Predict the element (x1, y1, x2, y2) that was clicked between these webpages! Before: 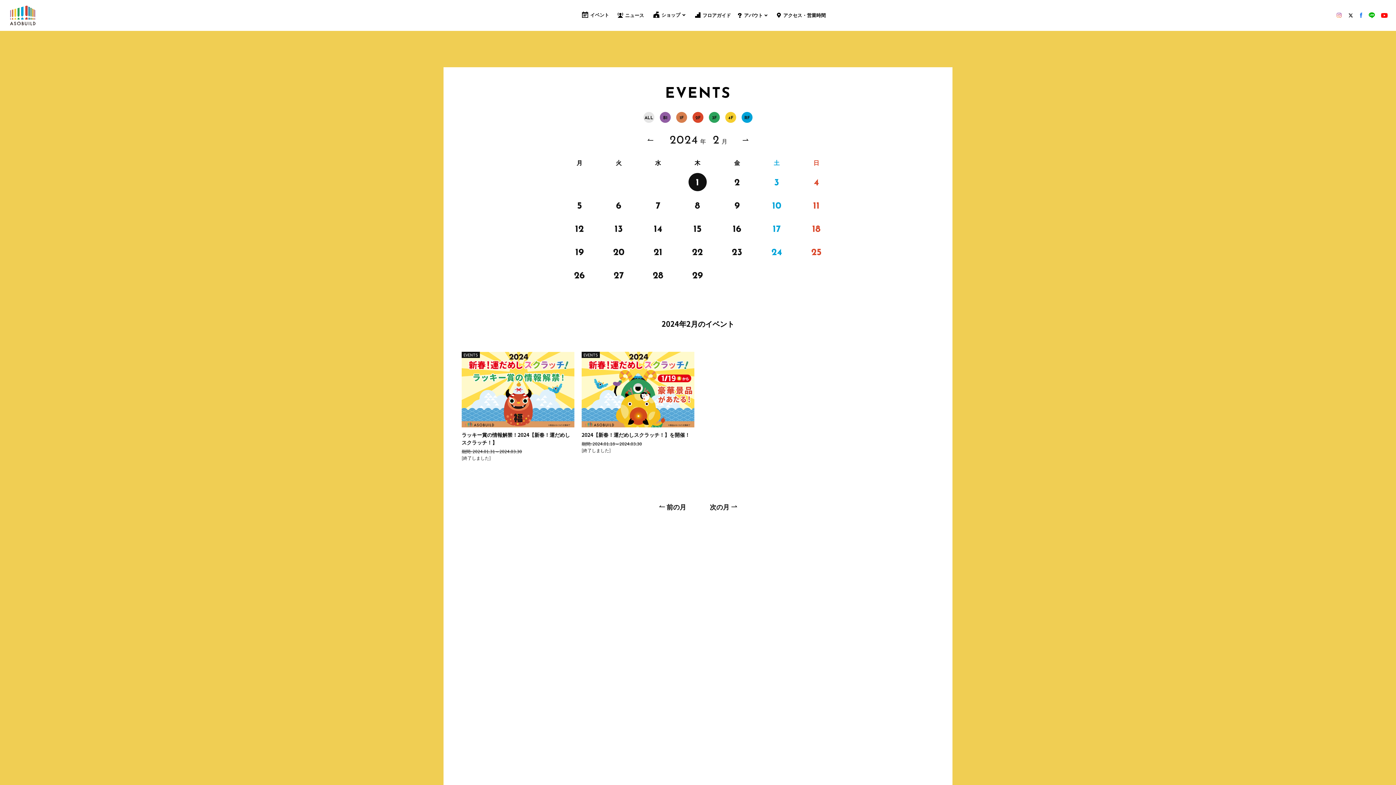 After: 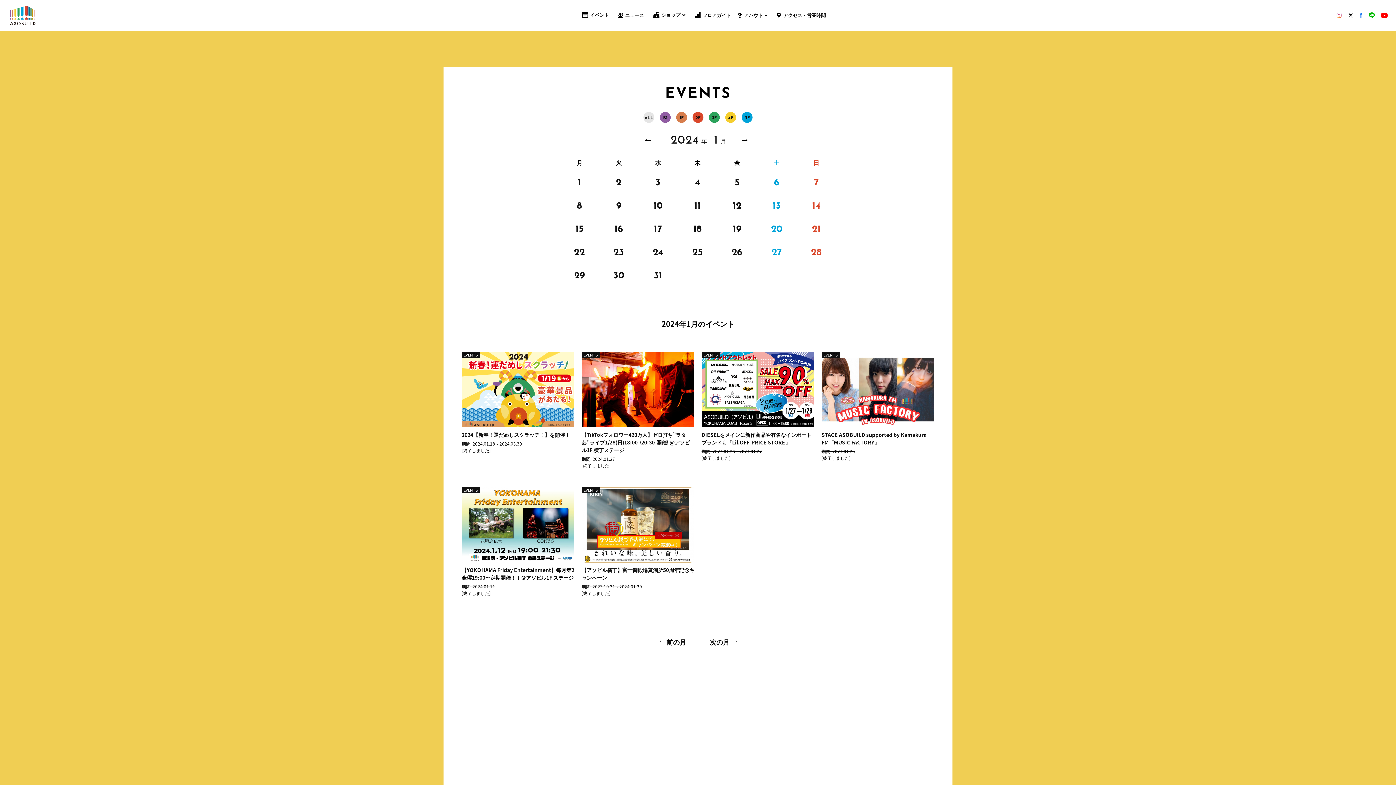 Action: bbox: (644, 135, 657, 144)